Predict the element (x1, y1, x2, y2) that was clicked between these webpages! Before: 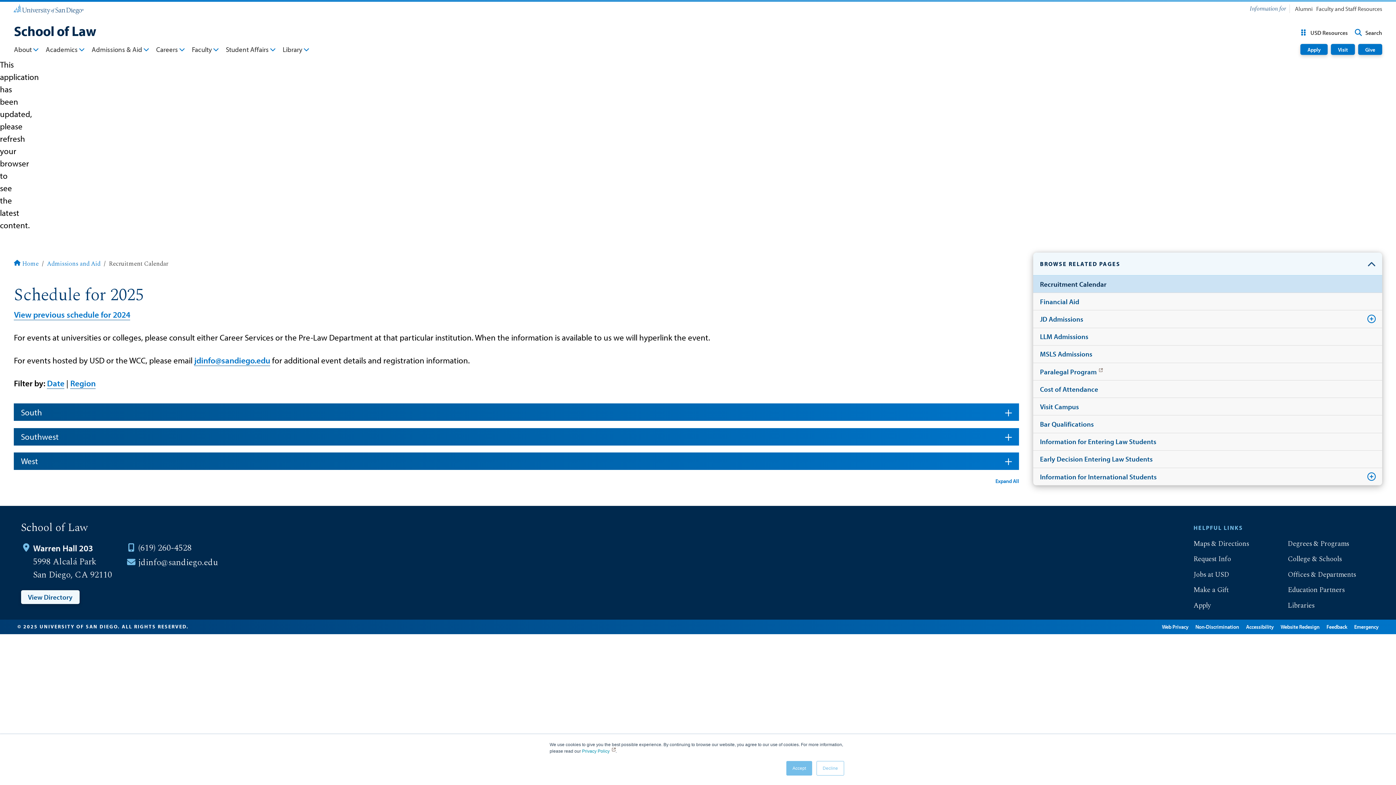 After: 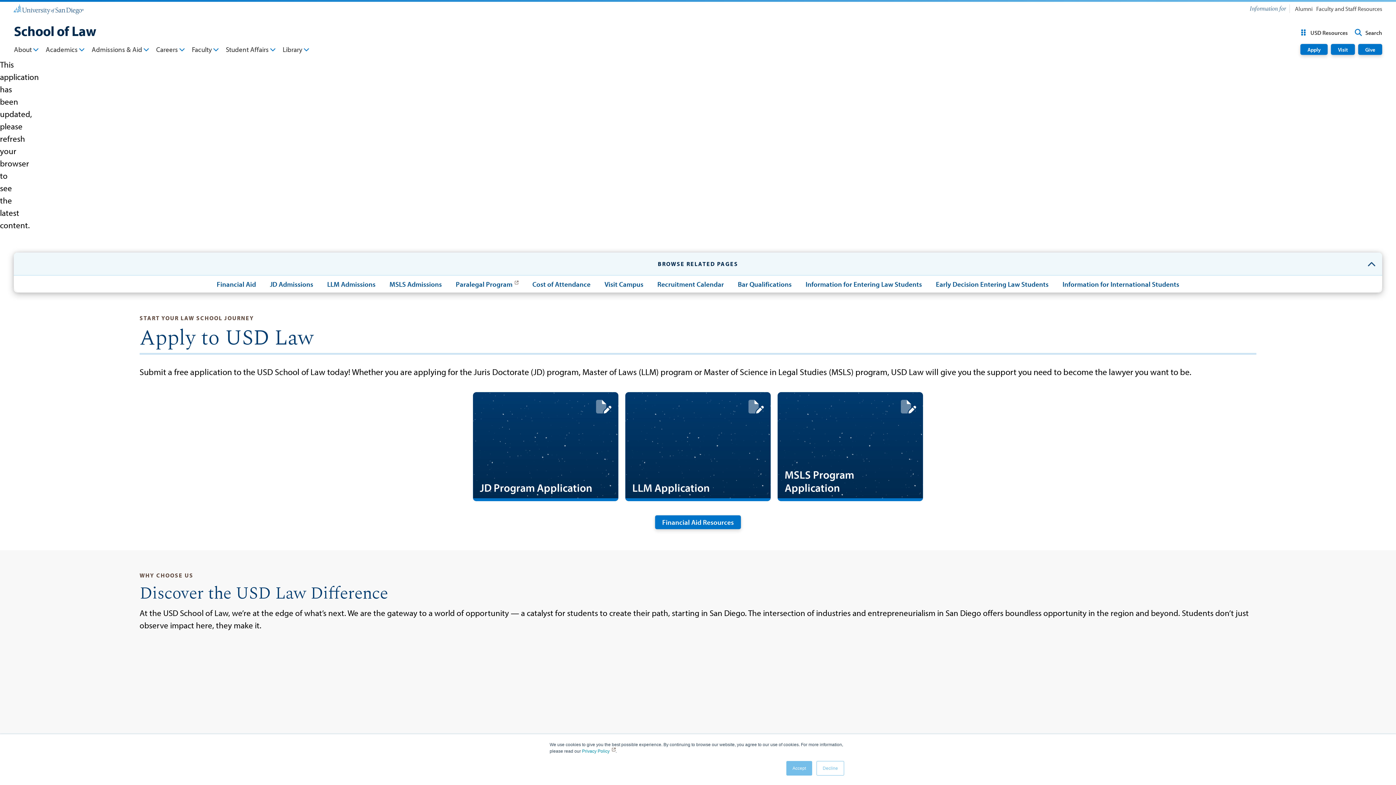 Action: bbox: (47, 260, 100, 267) label: Admissions and Aid